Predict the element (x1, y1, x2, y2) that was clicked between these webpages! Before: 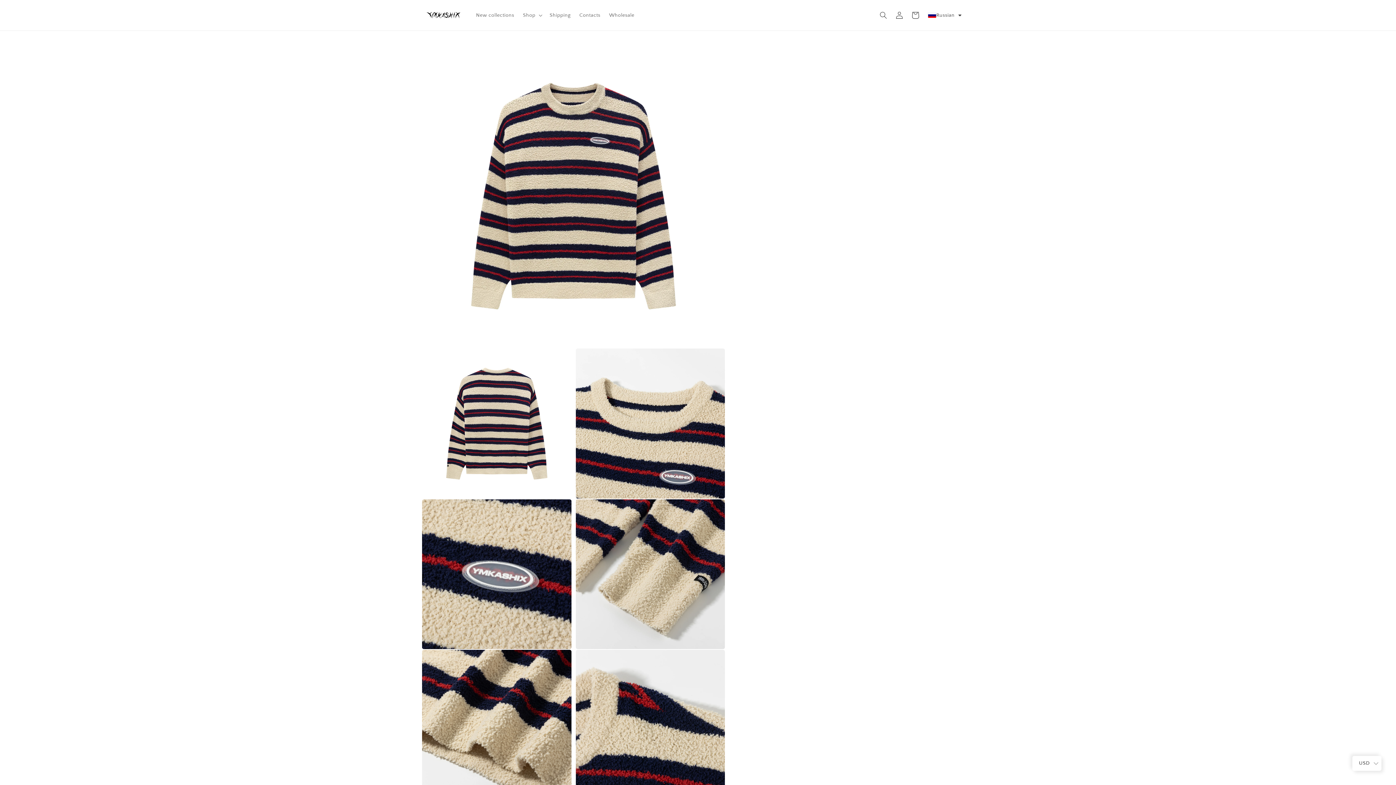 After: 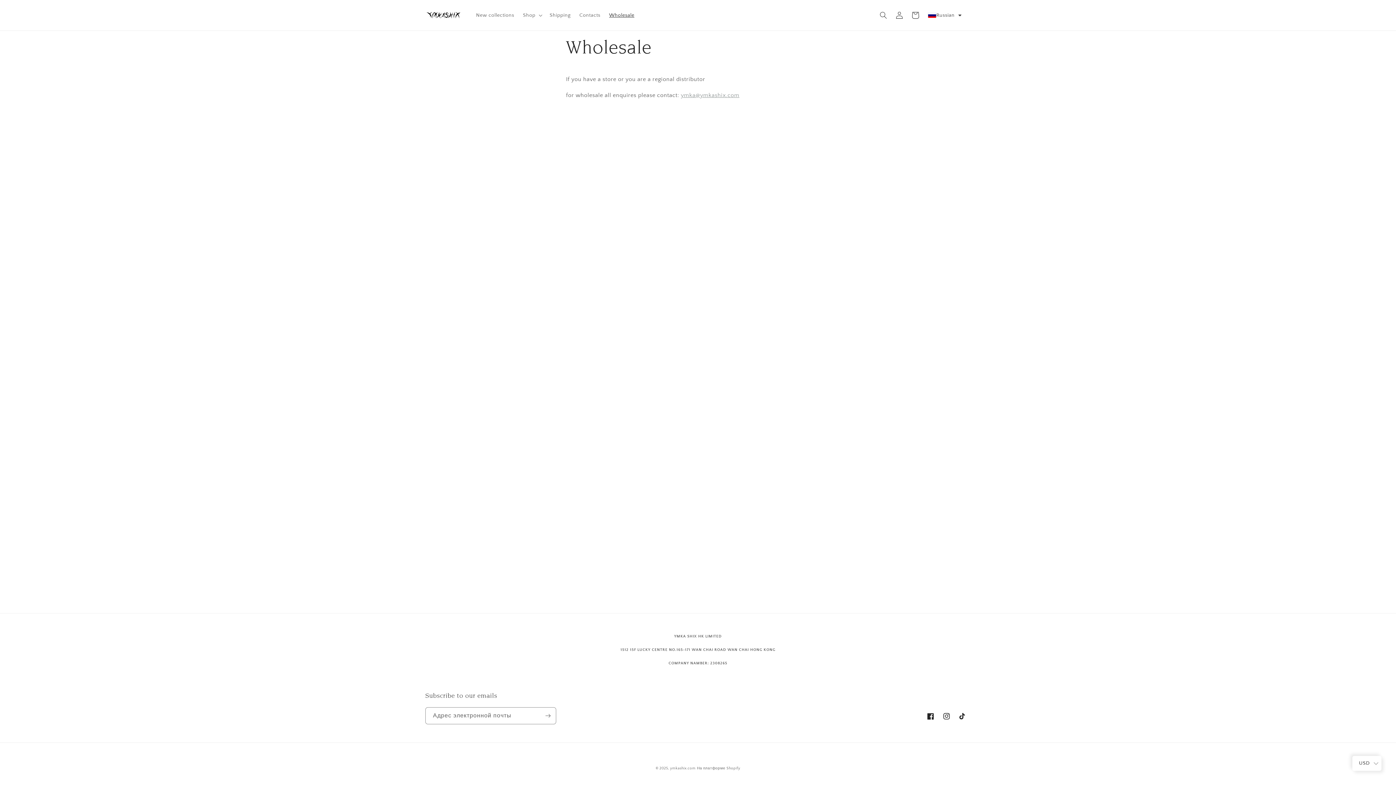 Action: bbox: (604, 7, 638, 22) label: Wholesale